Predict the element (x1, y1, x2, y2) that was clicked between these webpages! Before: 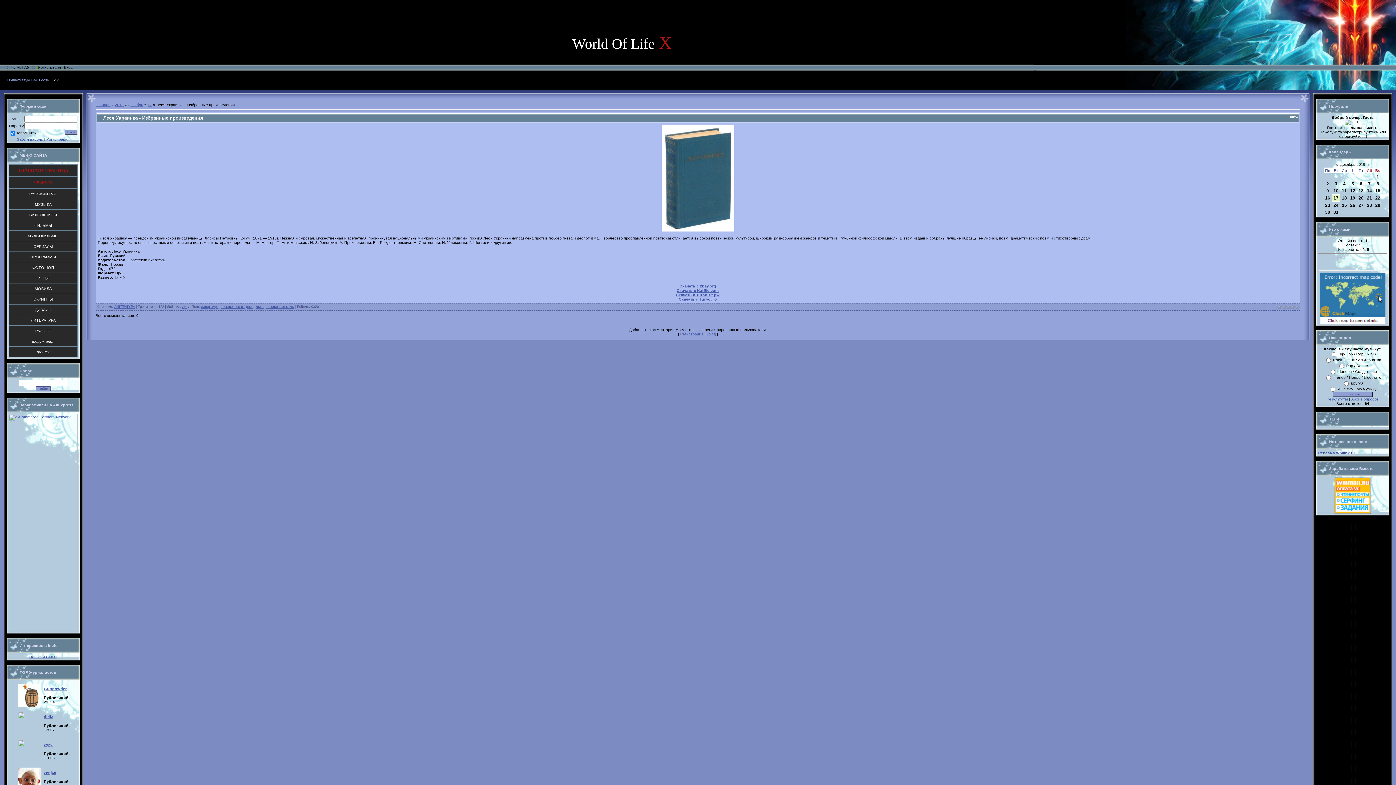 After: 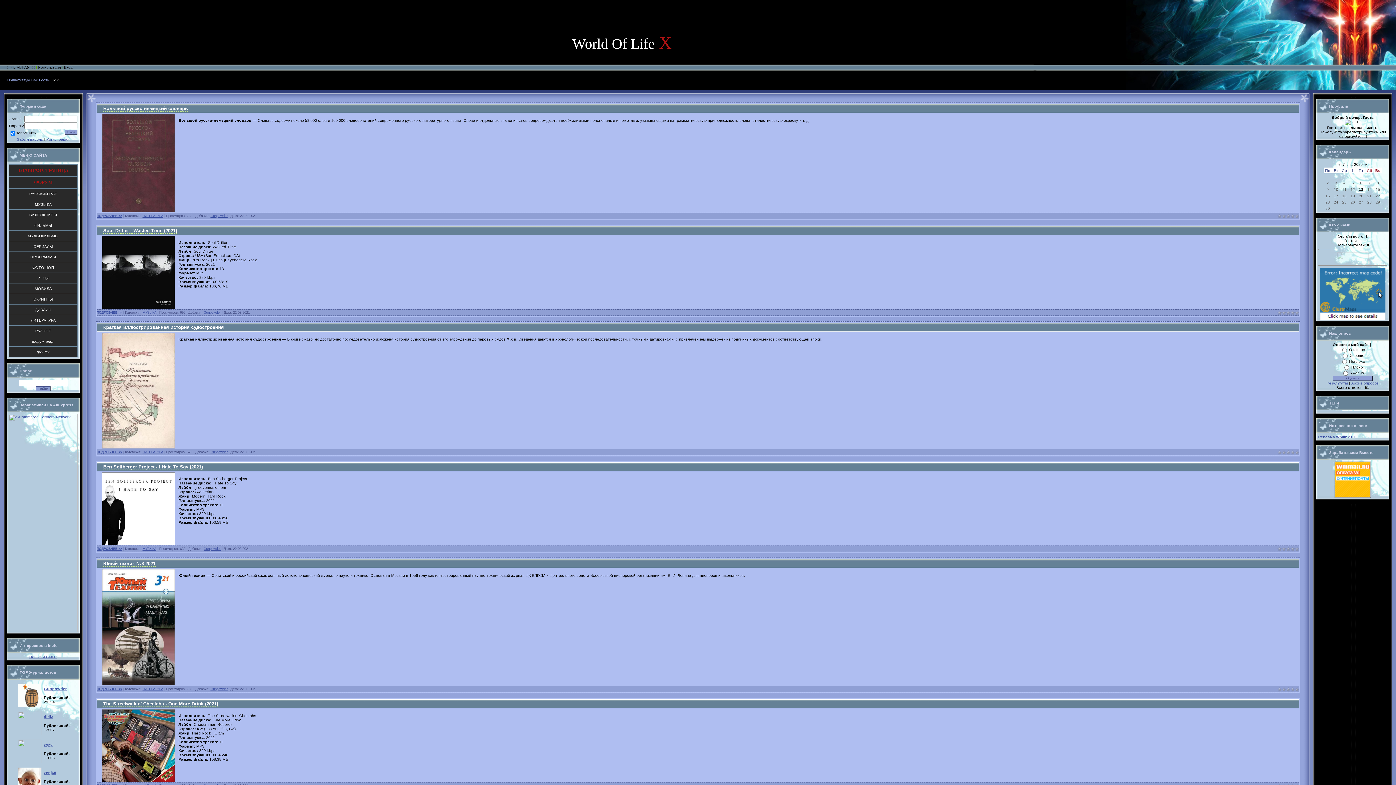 Action: bbox: (7, 65, 34, 69) label: >> ГЛАВНАЯ <<